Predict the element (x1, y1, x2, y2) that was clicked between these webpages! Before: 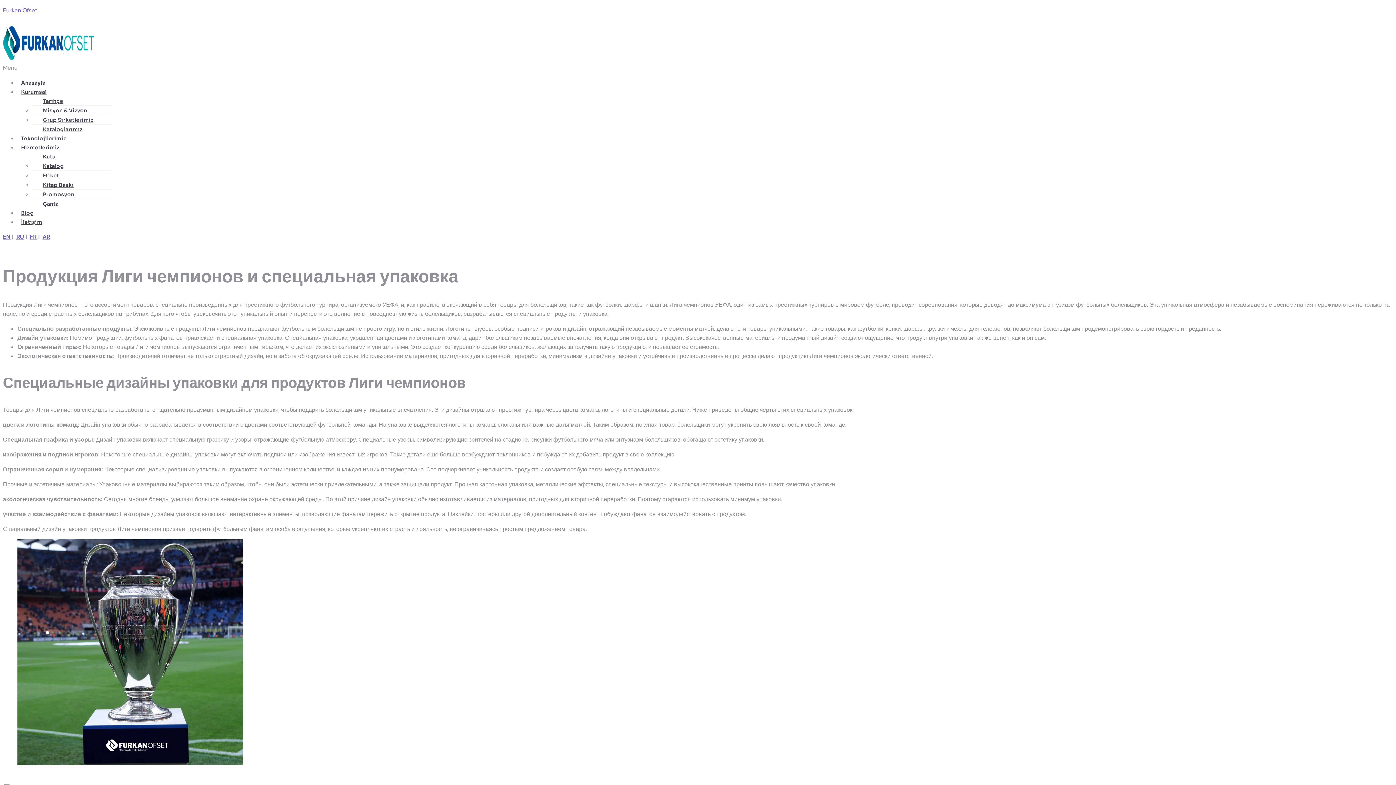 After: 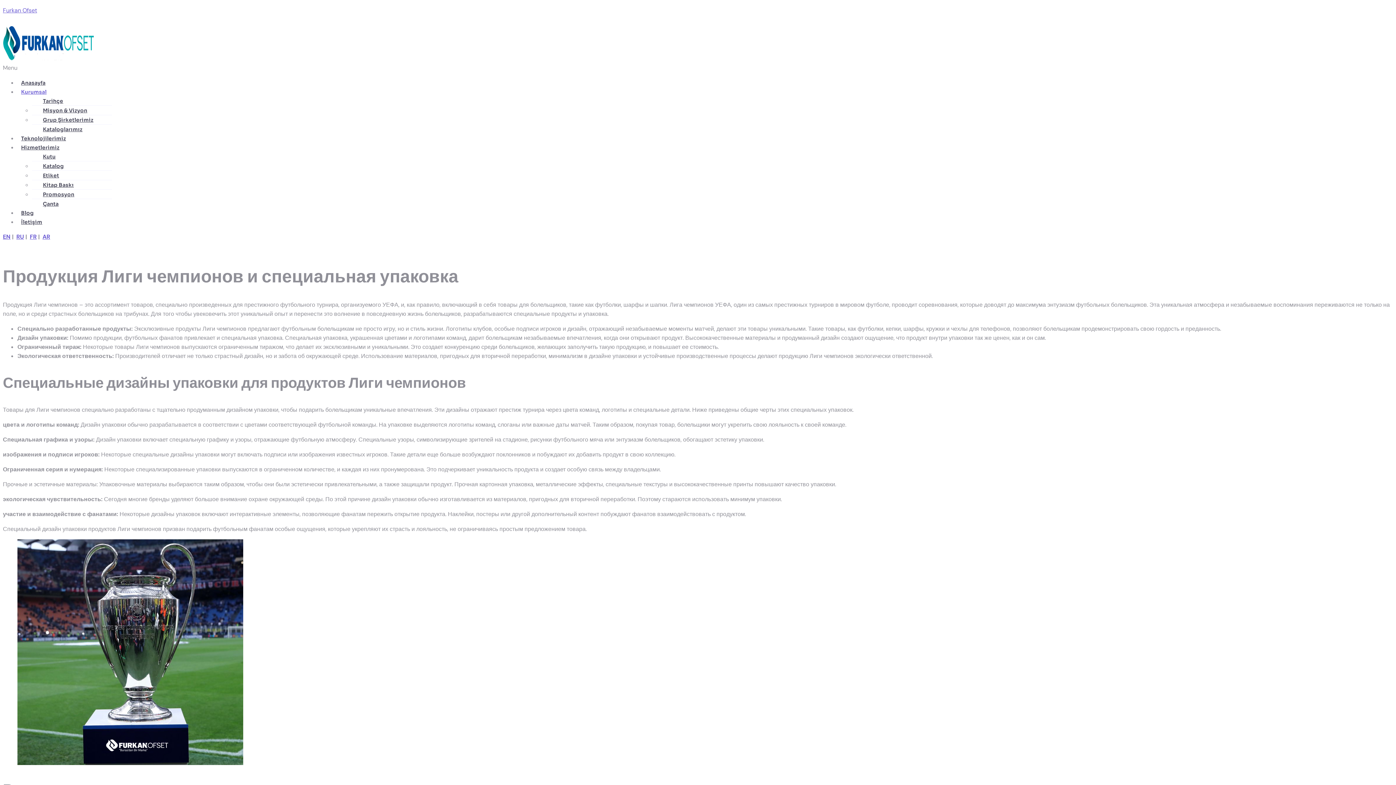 Action: bbox: (17, 83, 50, 100) label: Kurumsal